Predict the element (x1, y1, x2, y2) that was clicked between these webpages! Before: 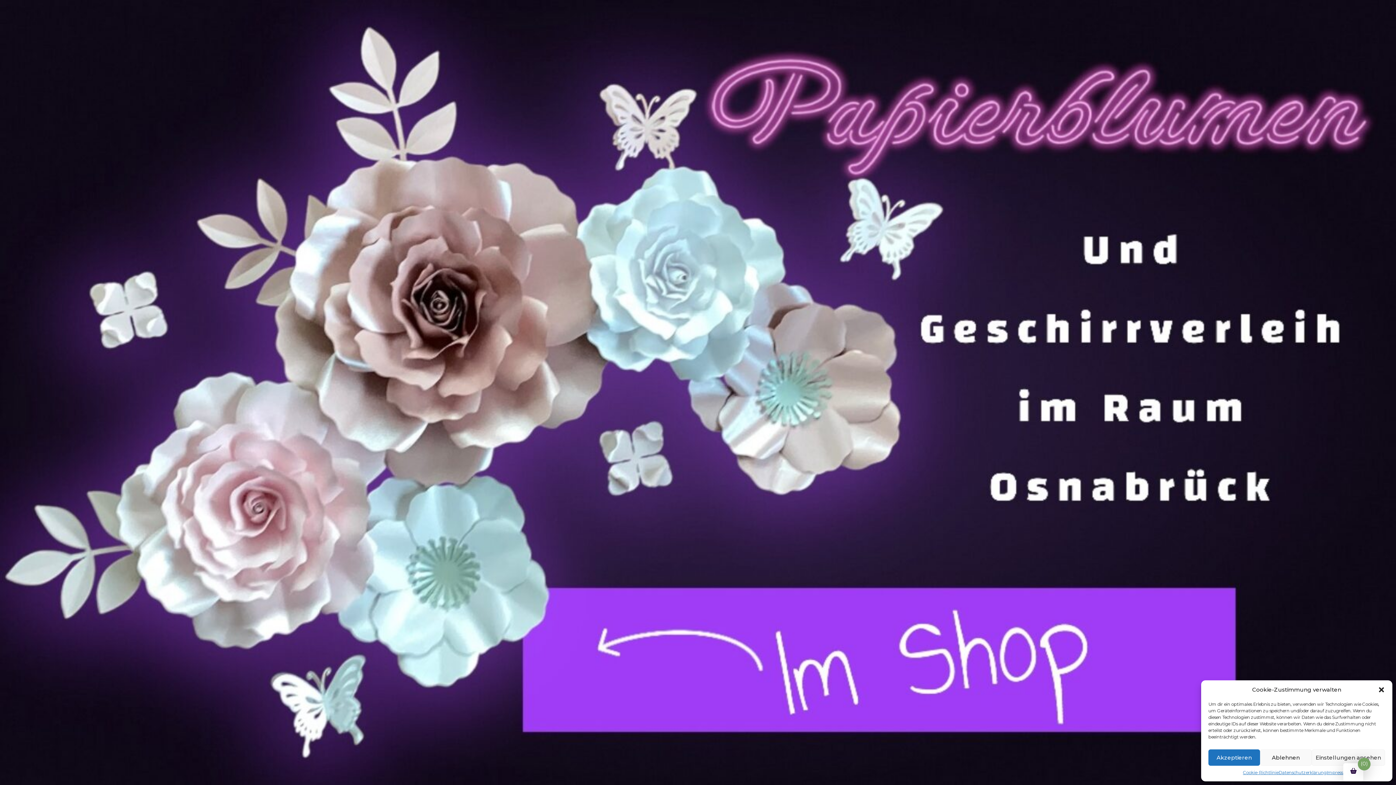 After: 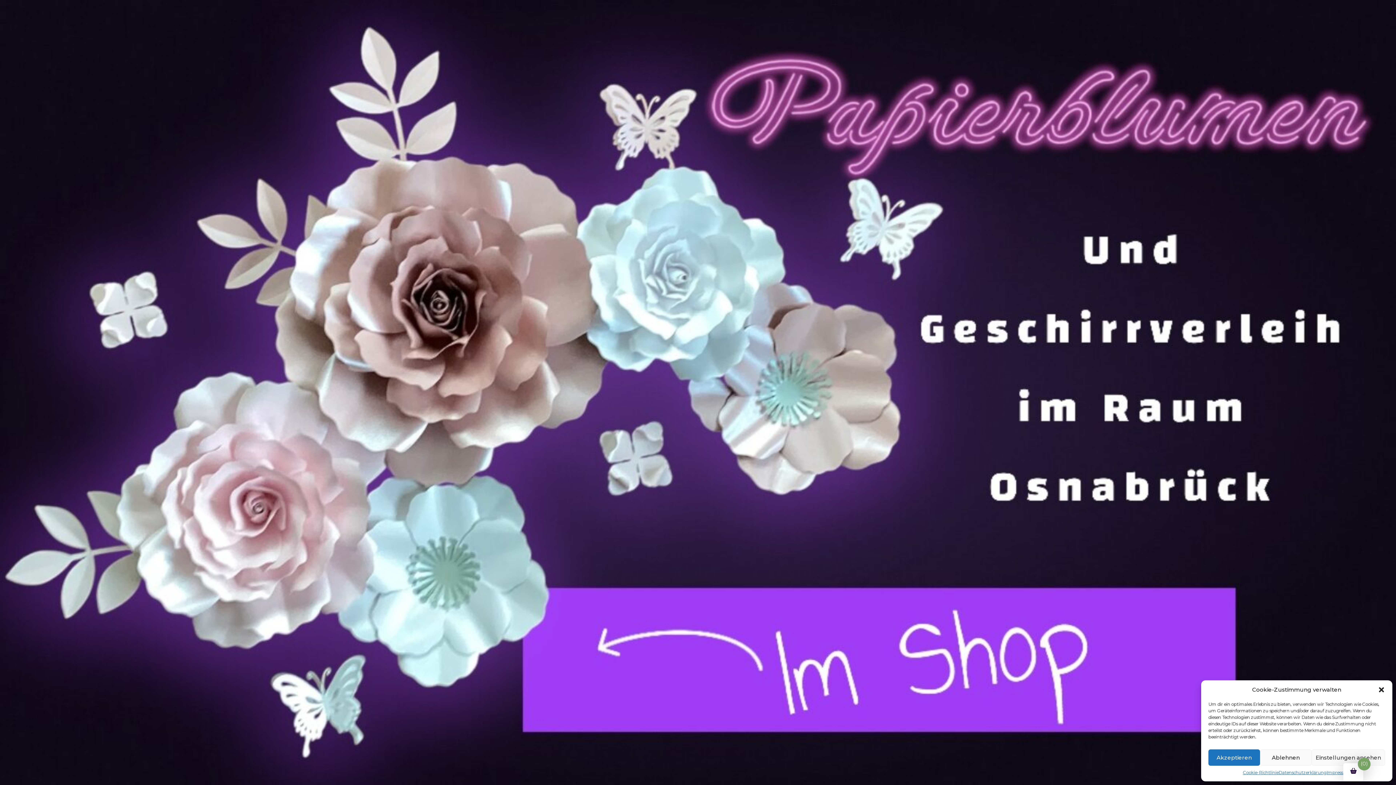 Action: label: Impressum bbox: (1326, 769, 1350, 776)